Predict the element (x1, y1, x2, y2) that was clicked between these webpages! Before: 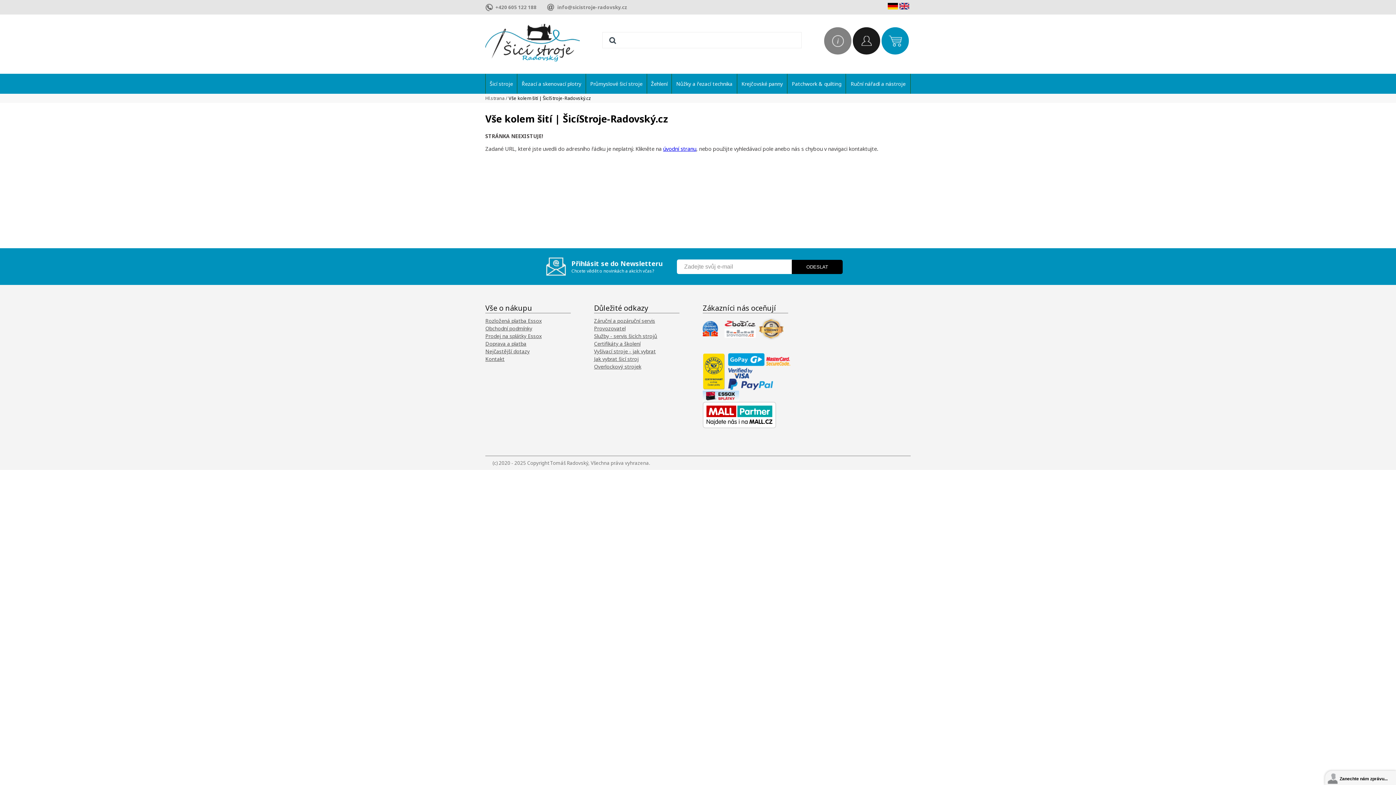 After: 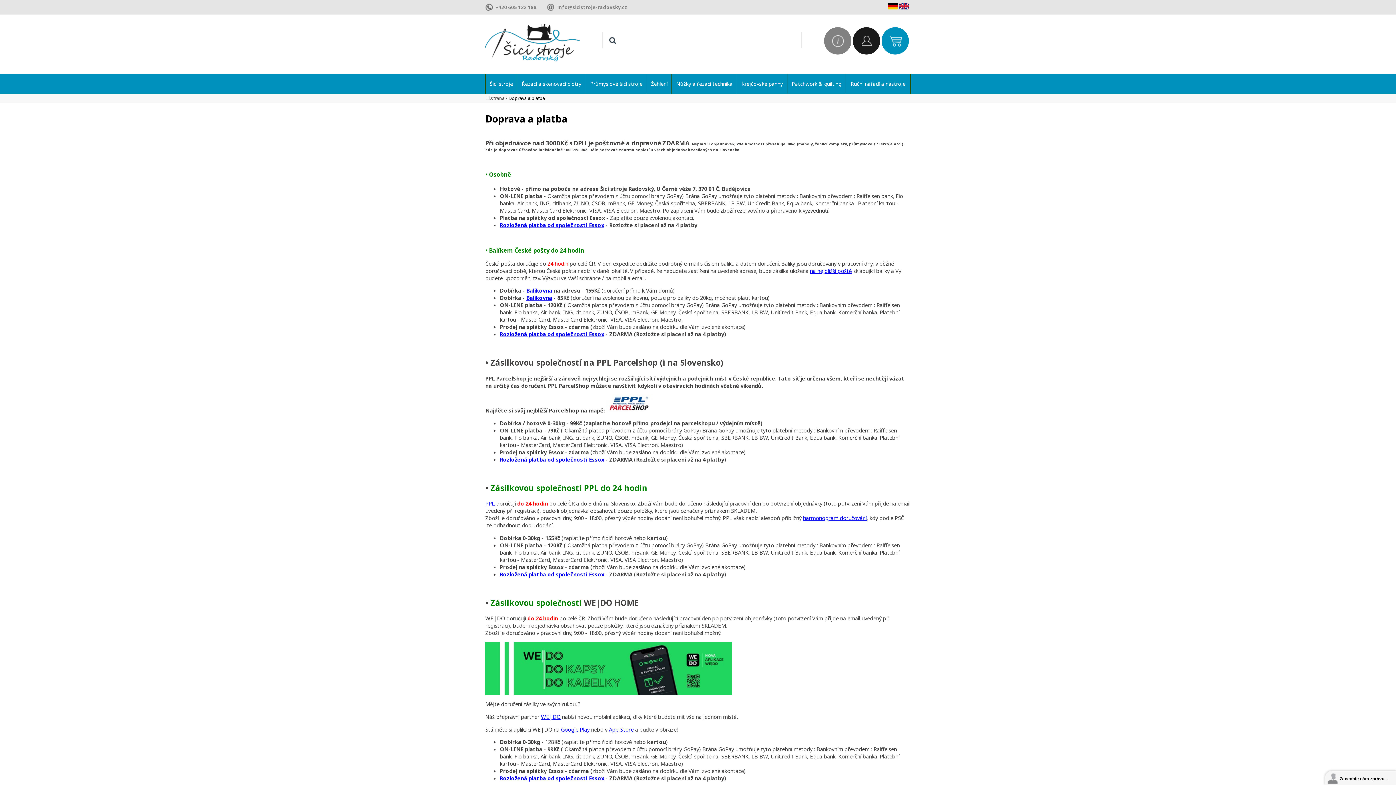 Action: bbox: (485, 340, 570, 347) label: Doprava a platba